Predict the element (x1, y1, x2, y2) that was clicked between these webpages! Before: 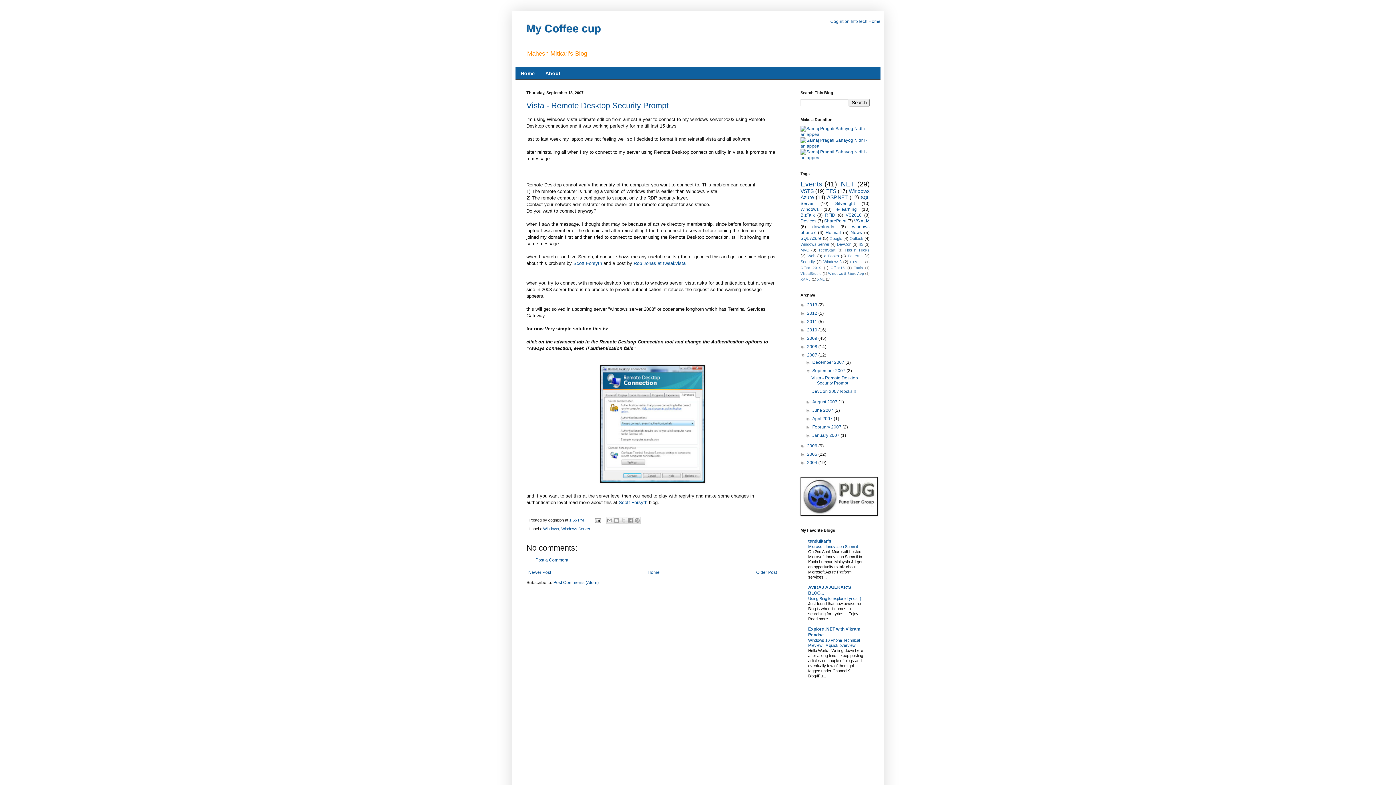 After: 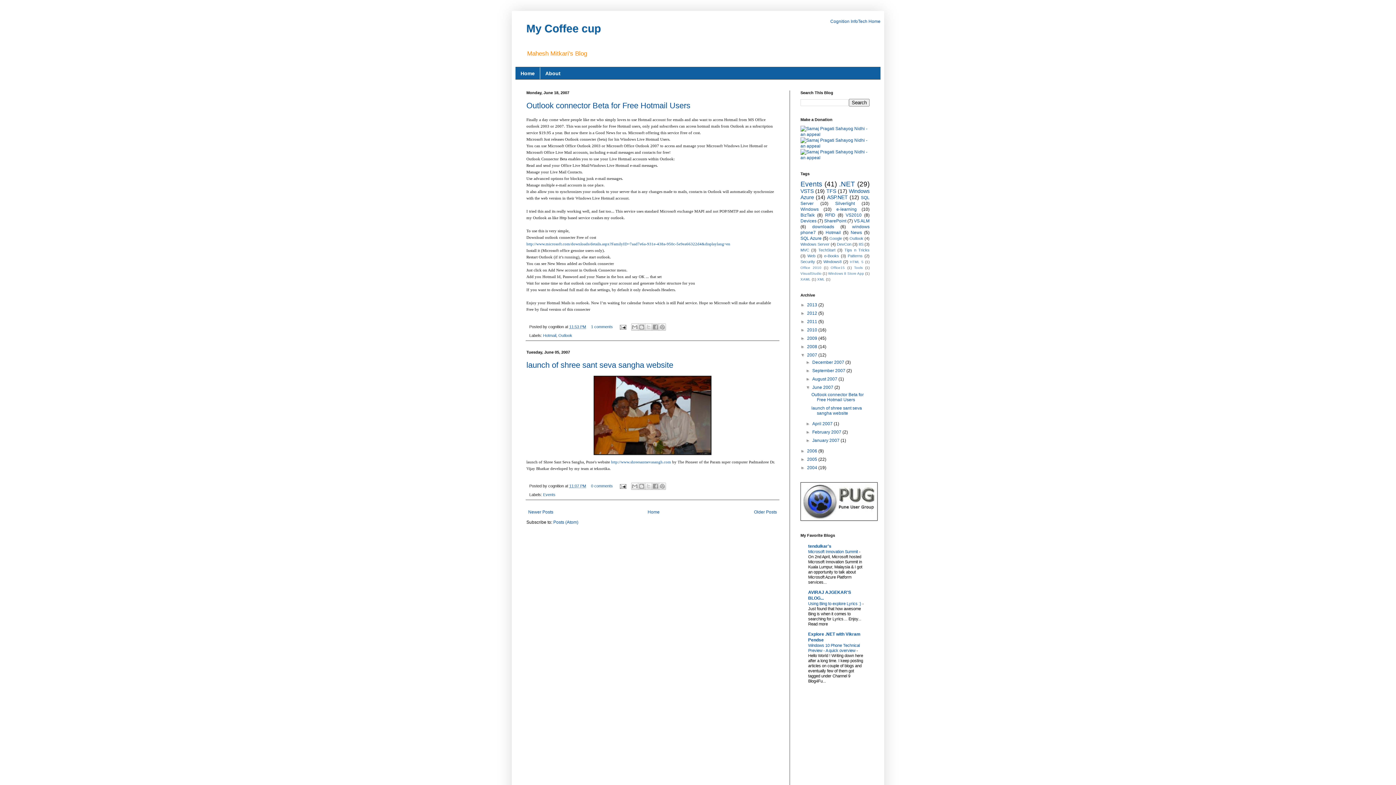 Action: bbox: (812, 408, 834, 413) label: June 2007 